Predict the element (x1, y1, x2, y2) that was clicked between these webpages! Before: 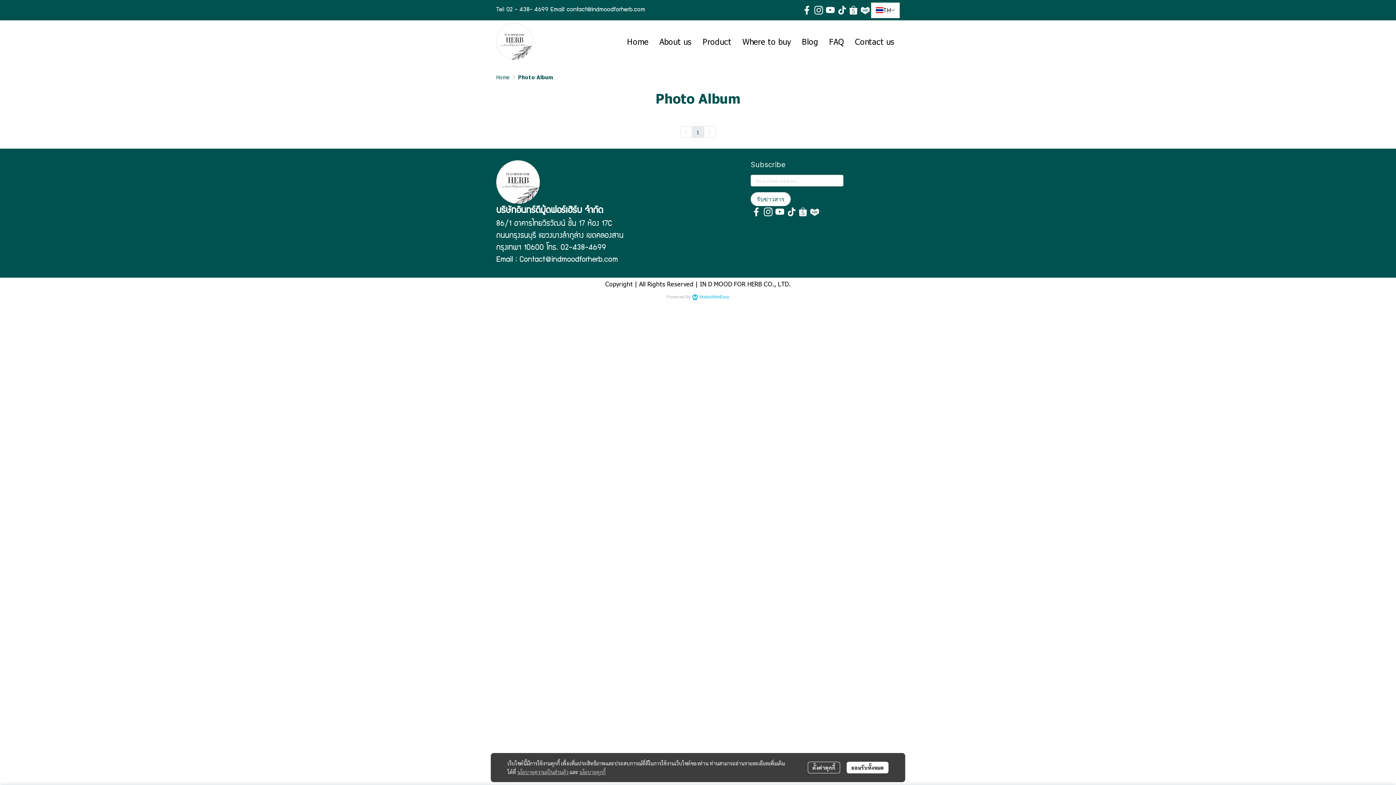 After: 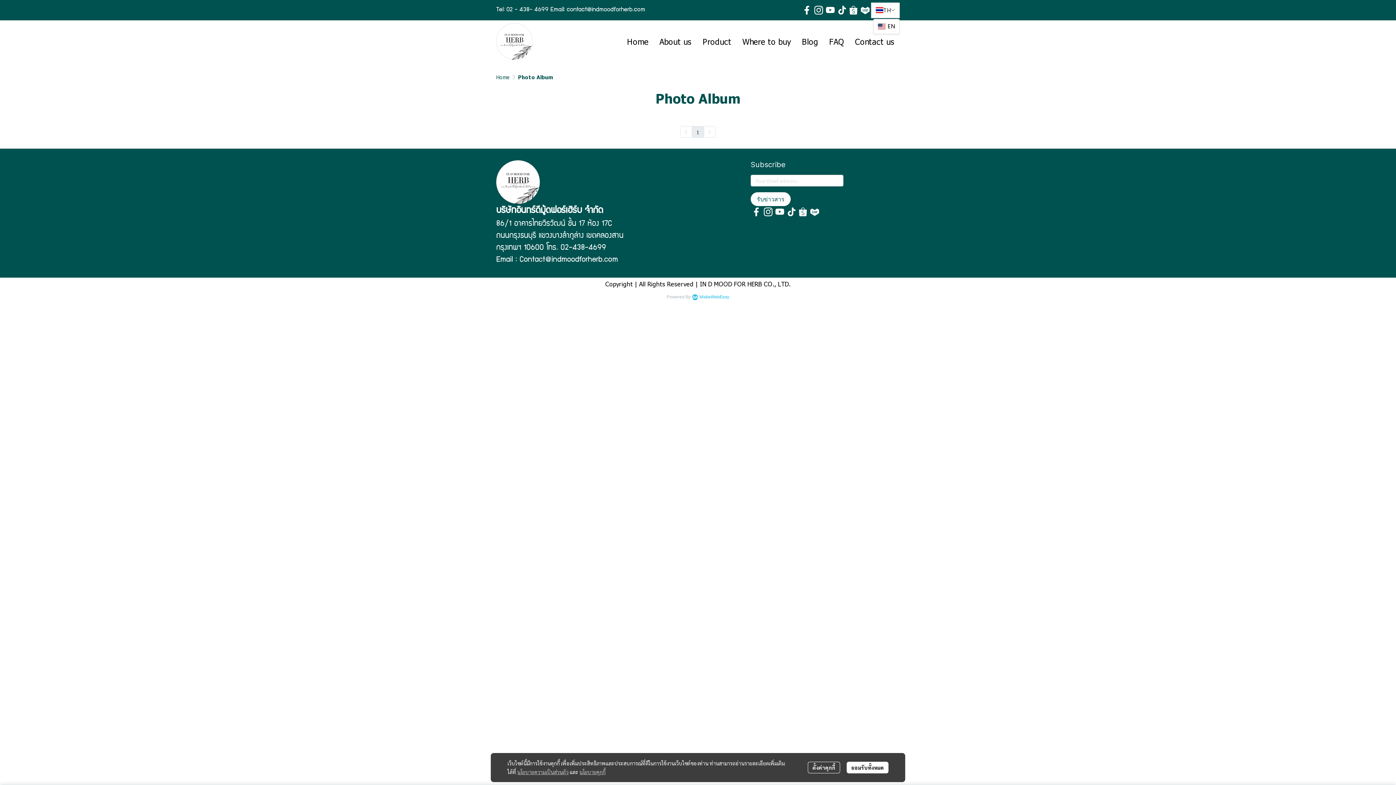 Action: label: TH bbox: (871, 2, 900, 18)